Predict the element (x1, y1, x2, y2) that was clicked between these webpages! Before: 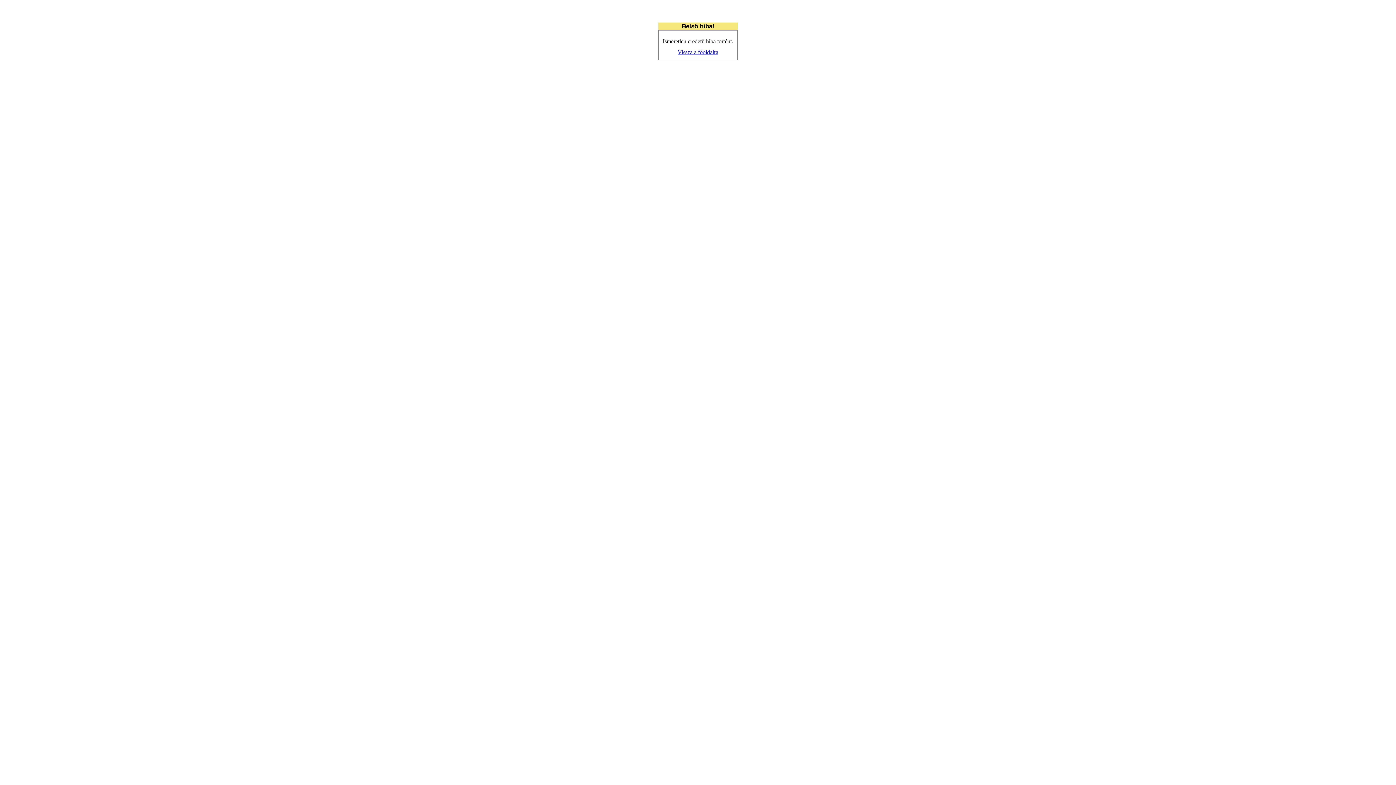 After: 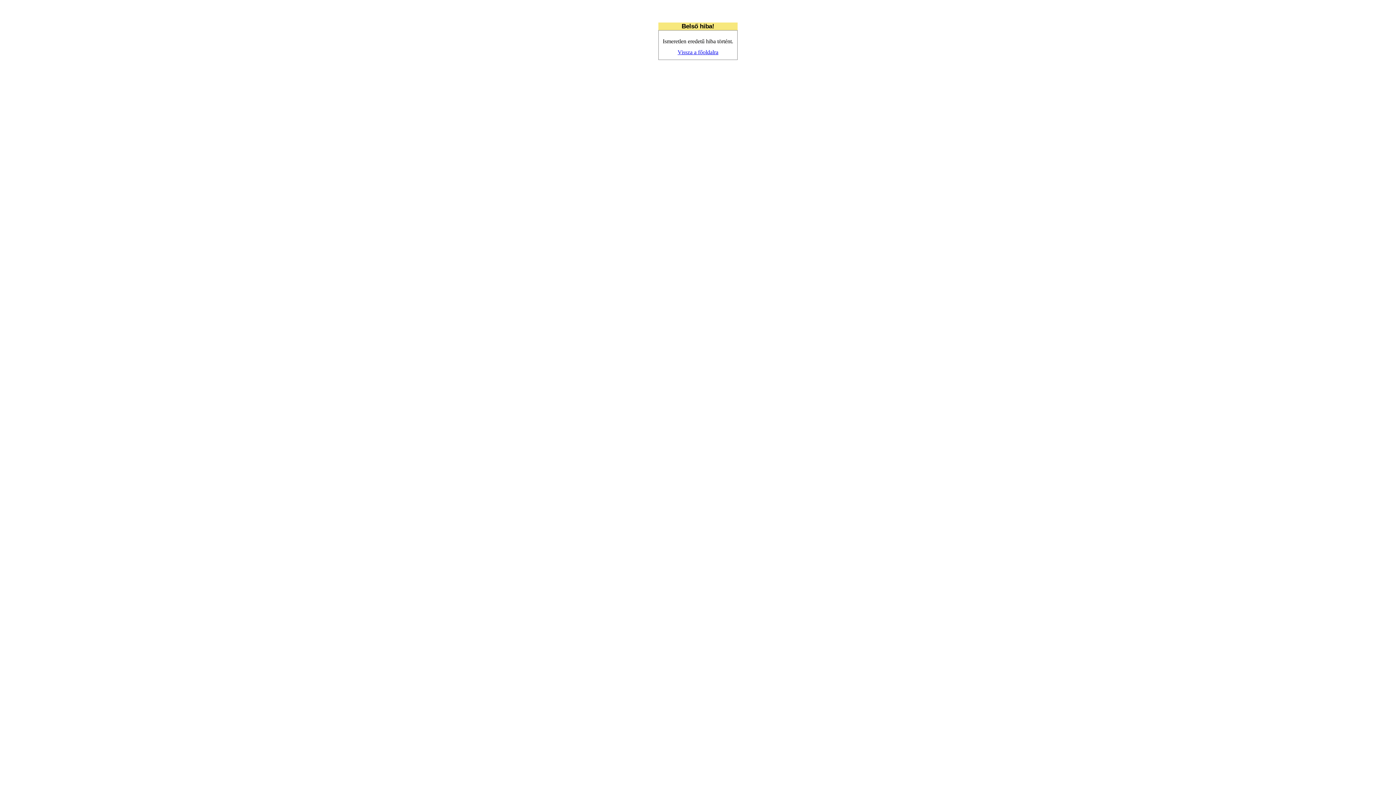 Action: bbox: (677, 49, 718, 55) label: Vissza a főoldalra